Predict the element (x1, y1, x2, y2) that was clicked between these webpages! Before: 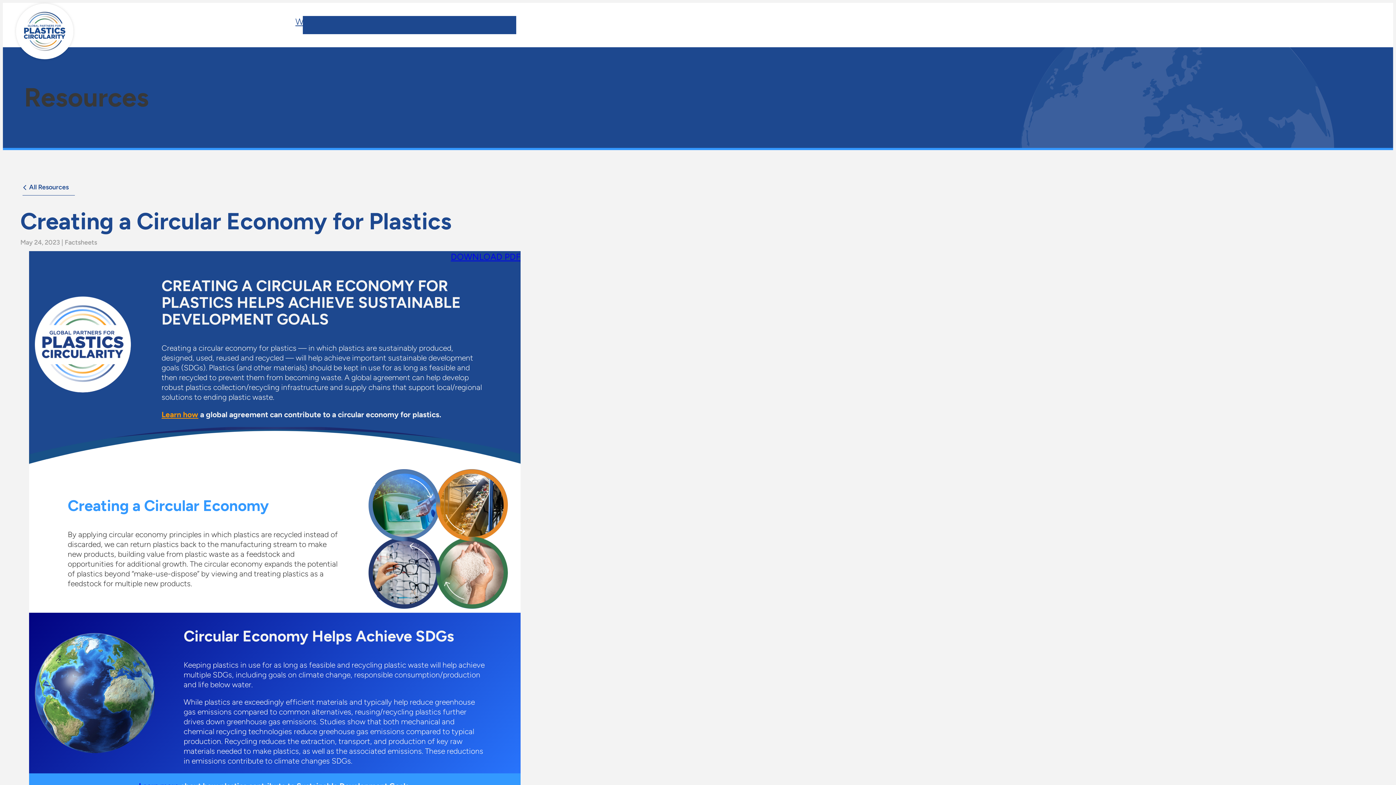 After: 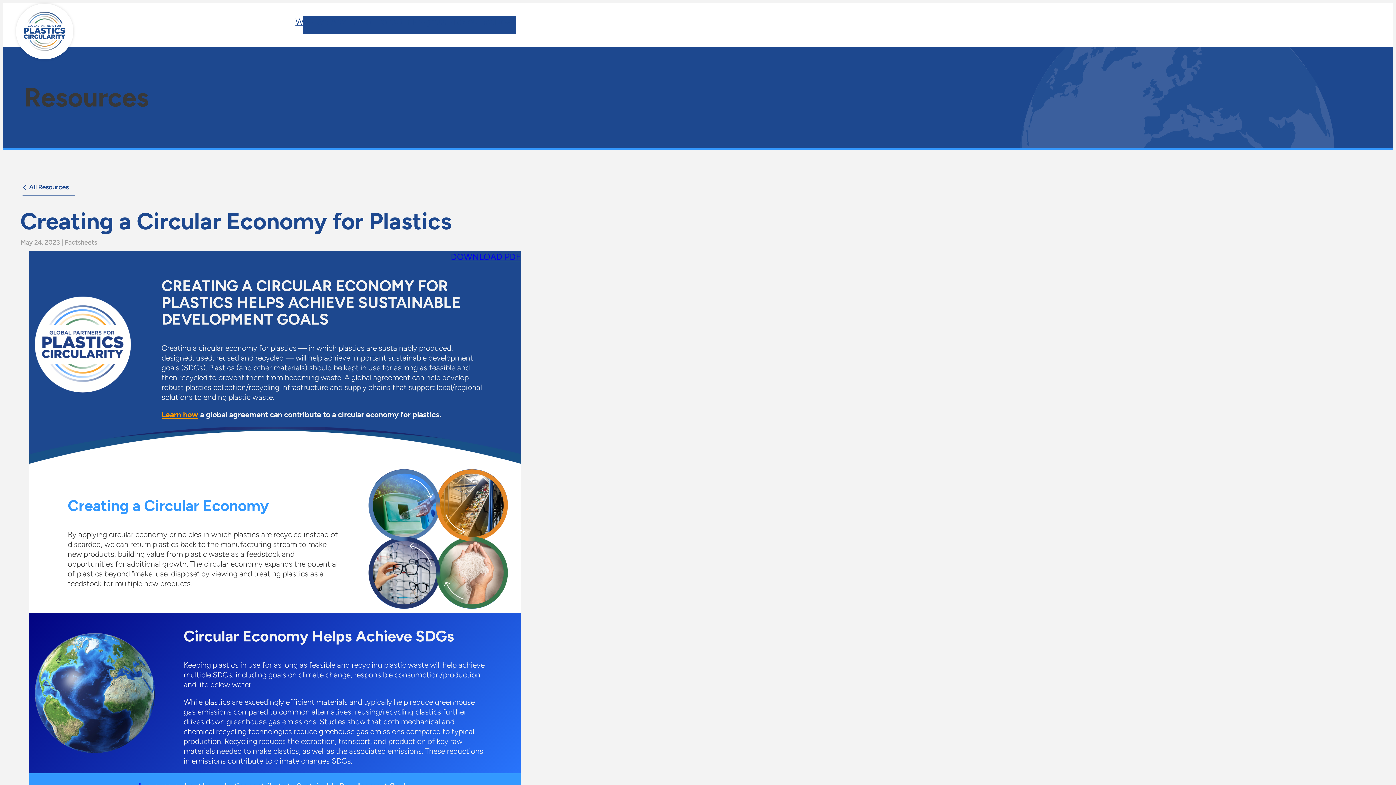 Action: bbox: (450, 251, 520, 262) label: DOWNLOAD PDF